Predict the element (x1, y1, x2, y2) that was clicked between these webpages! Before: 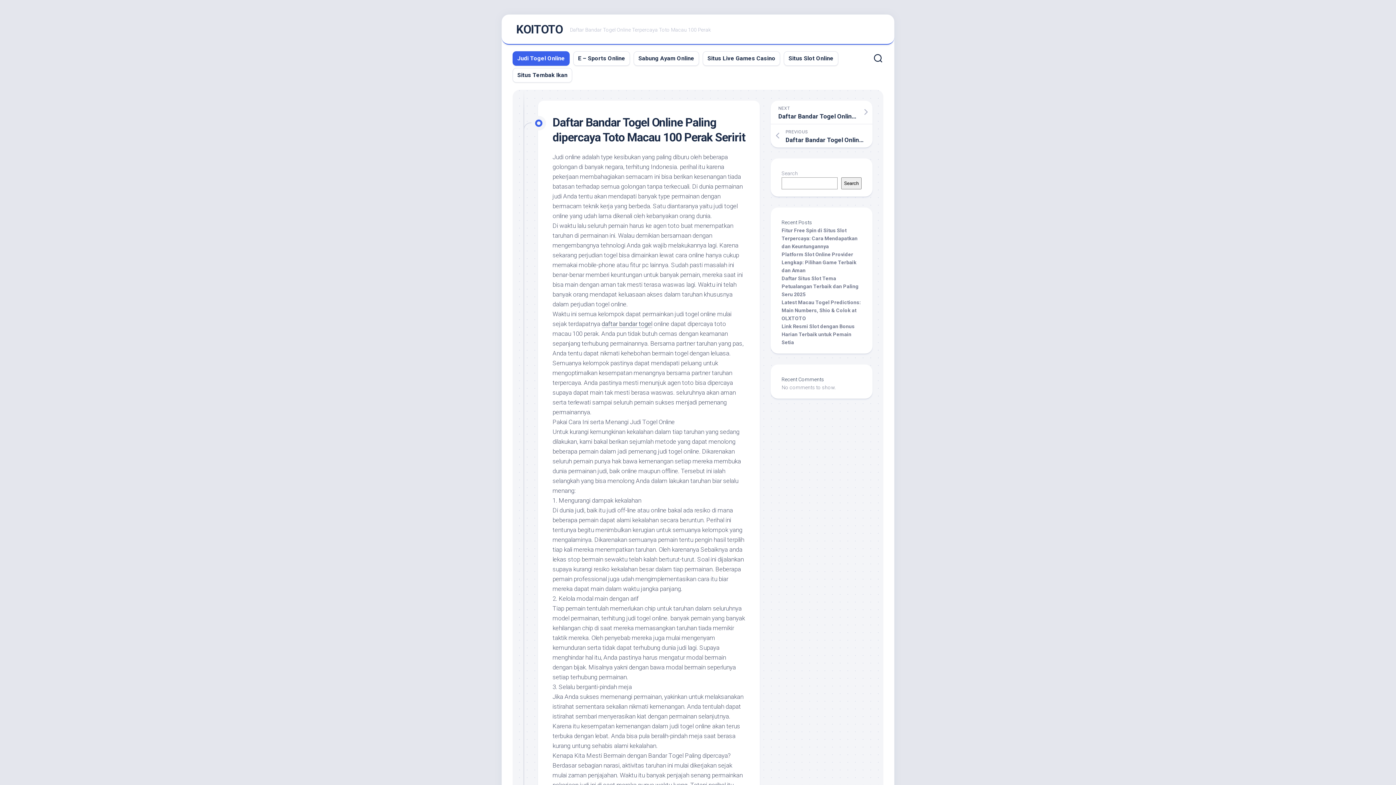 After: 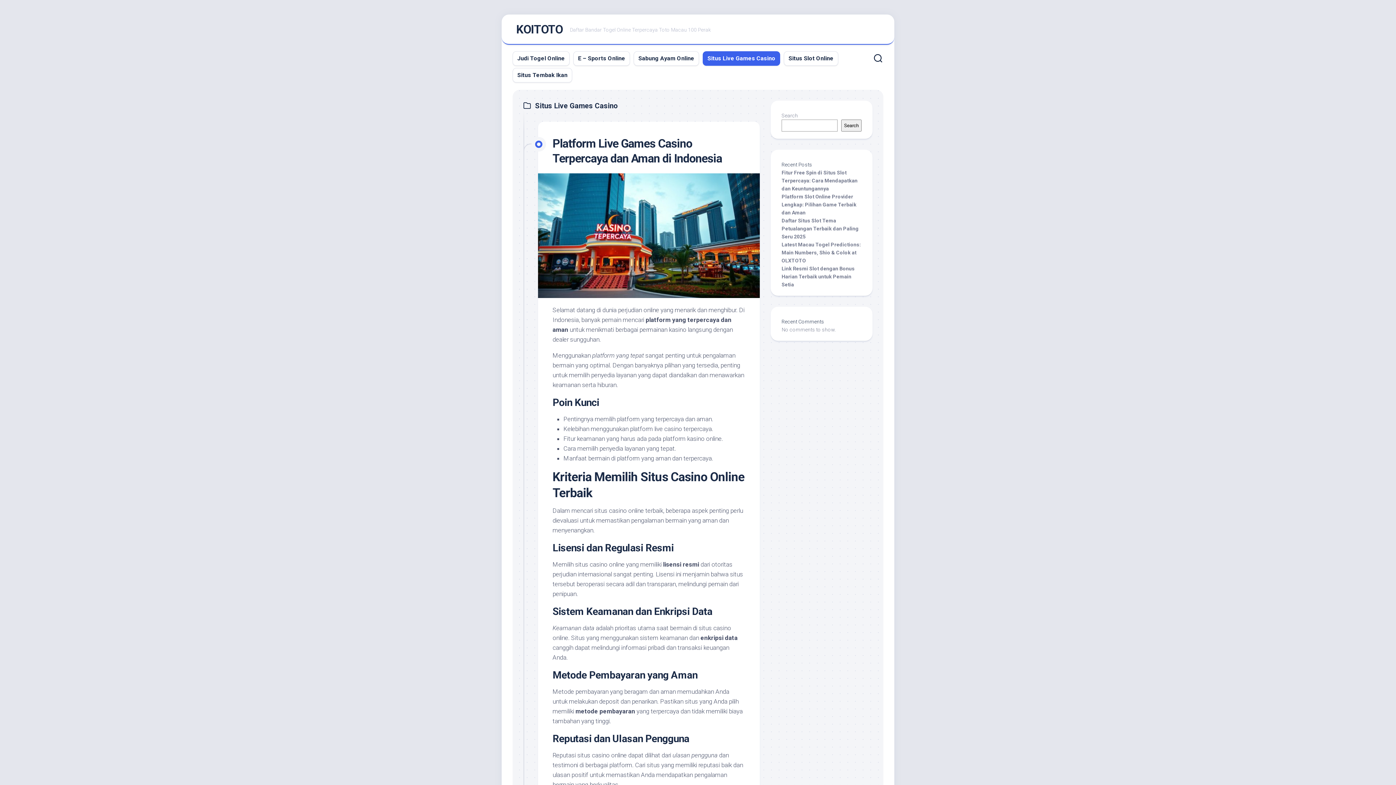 Action: label: Situs Live Games Casino bbox: (707, 54, 775, 62)